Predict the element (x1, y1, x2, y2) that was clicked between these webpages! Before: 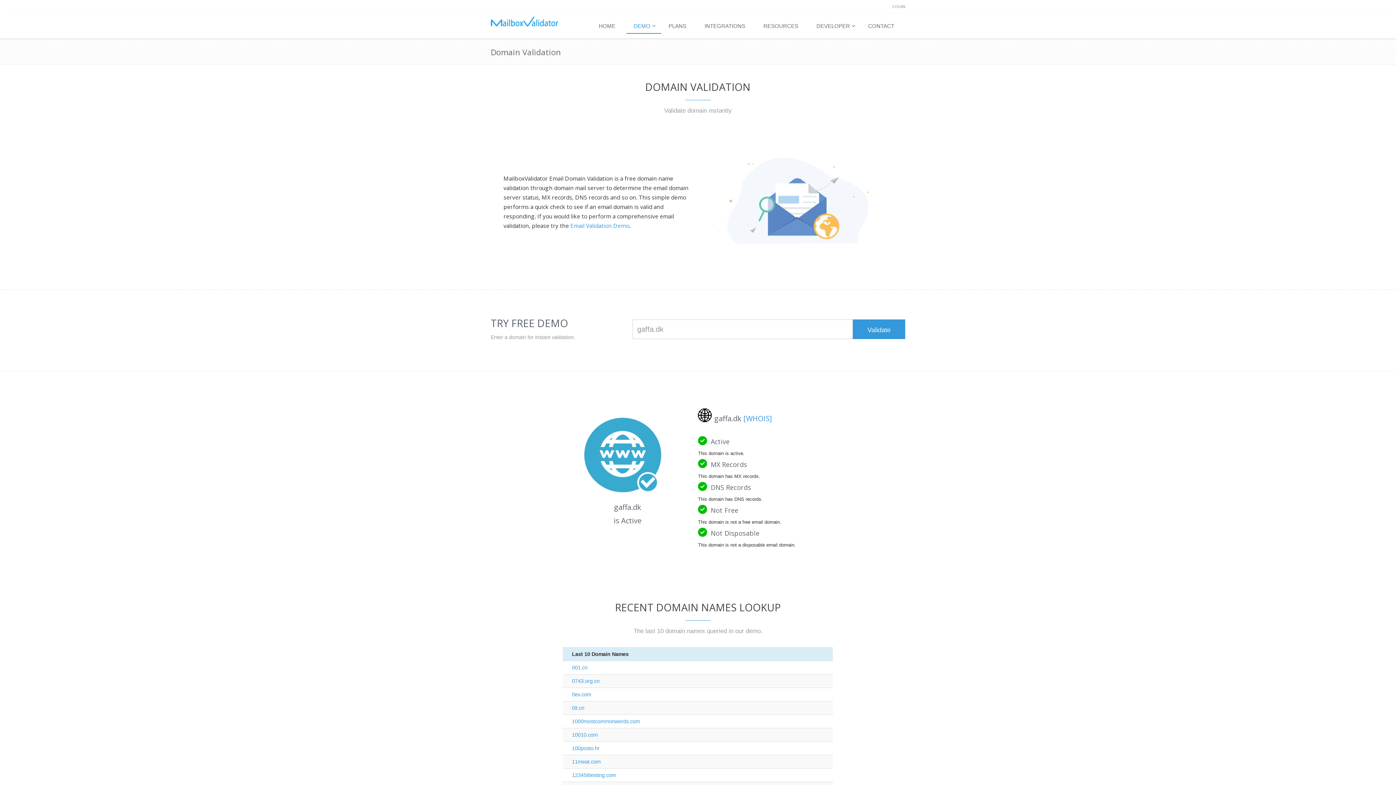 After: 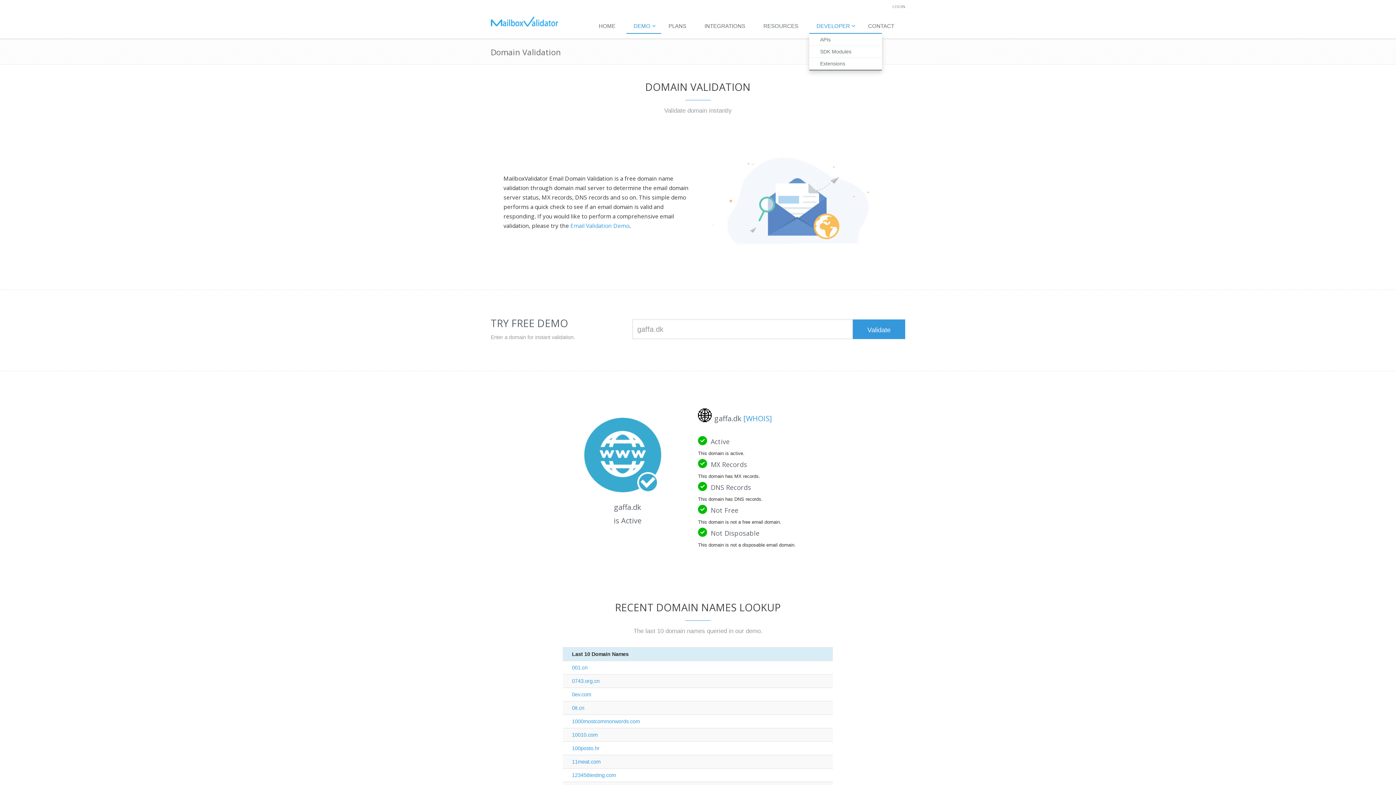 Action: bbox: (809, 19, 861, 33) label: DEVELOPER